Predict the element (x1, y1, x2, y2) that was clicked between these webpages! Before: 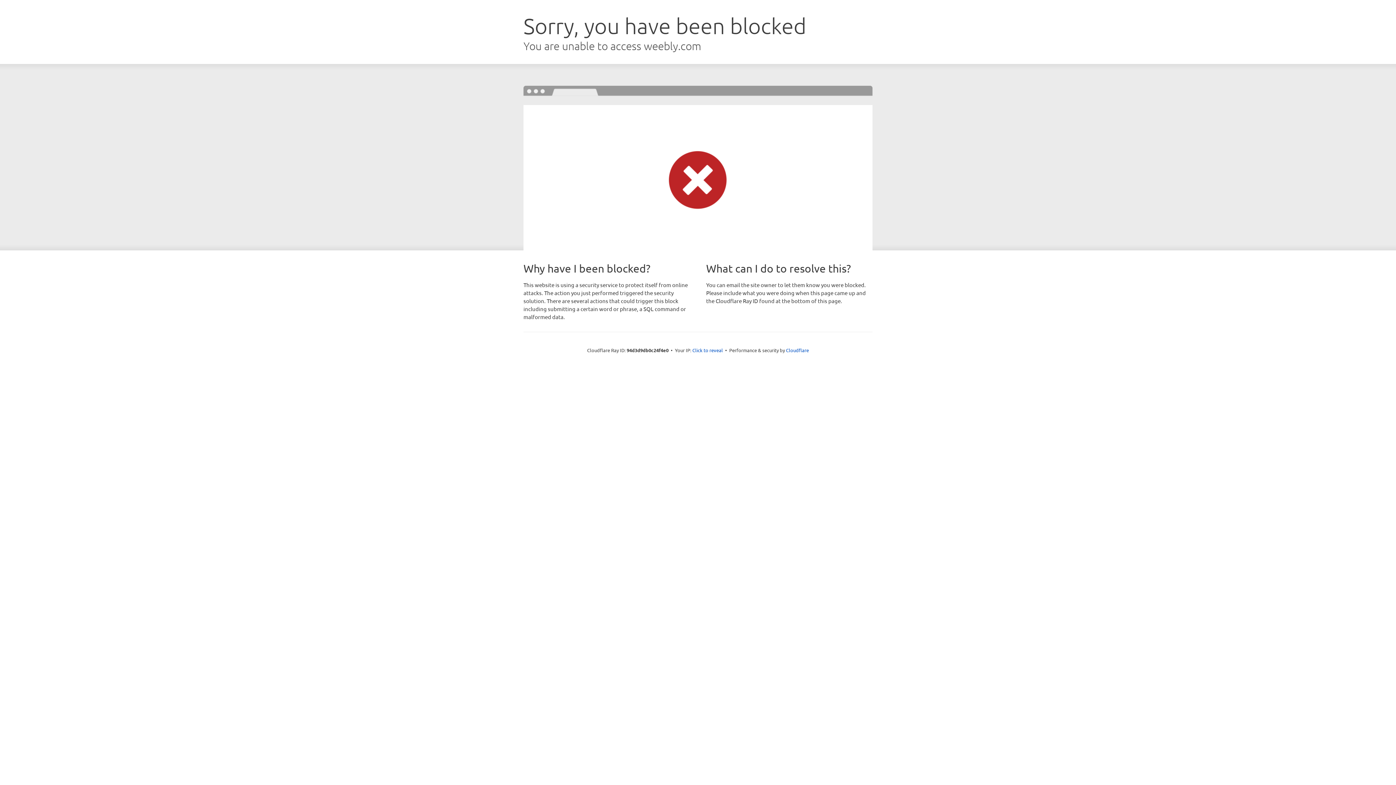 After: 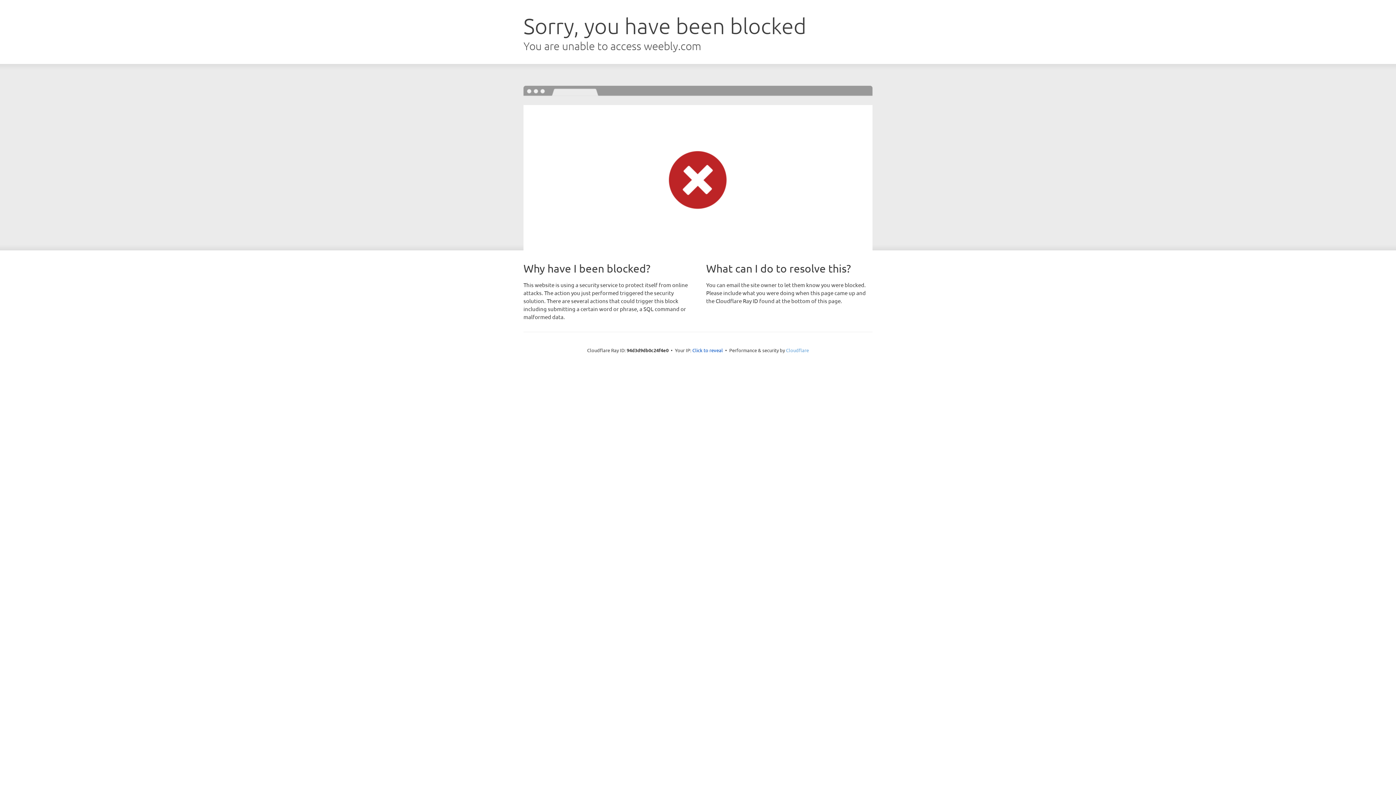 Action: bbox: (786, 347, 809, 353) label: Cloudflare